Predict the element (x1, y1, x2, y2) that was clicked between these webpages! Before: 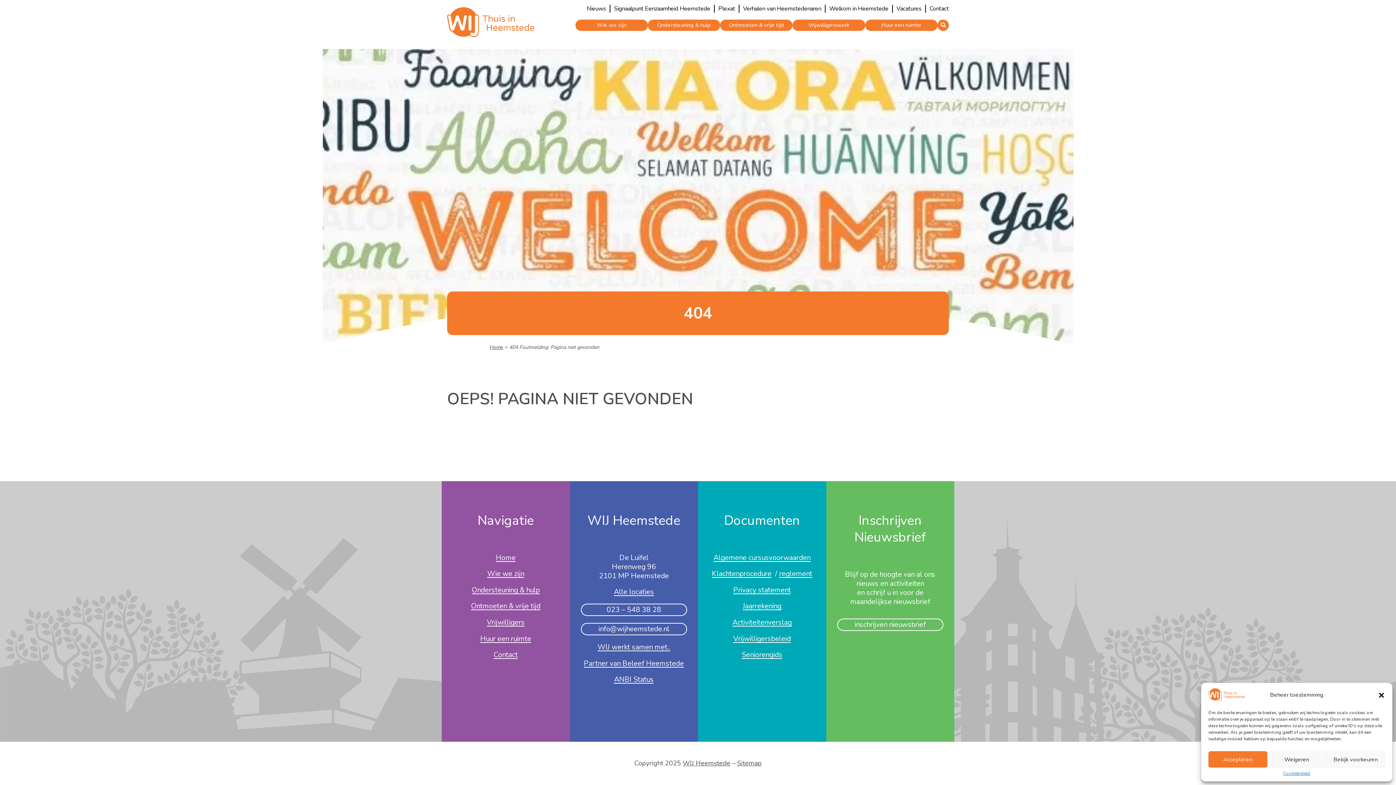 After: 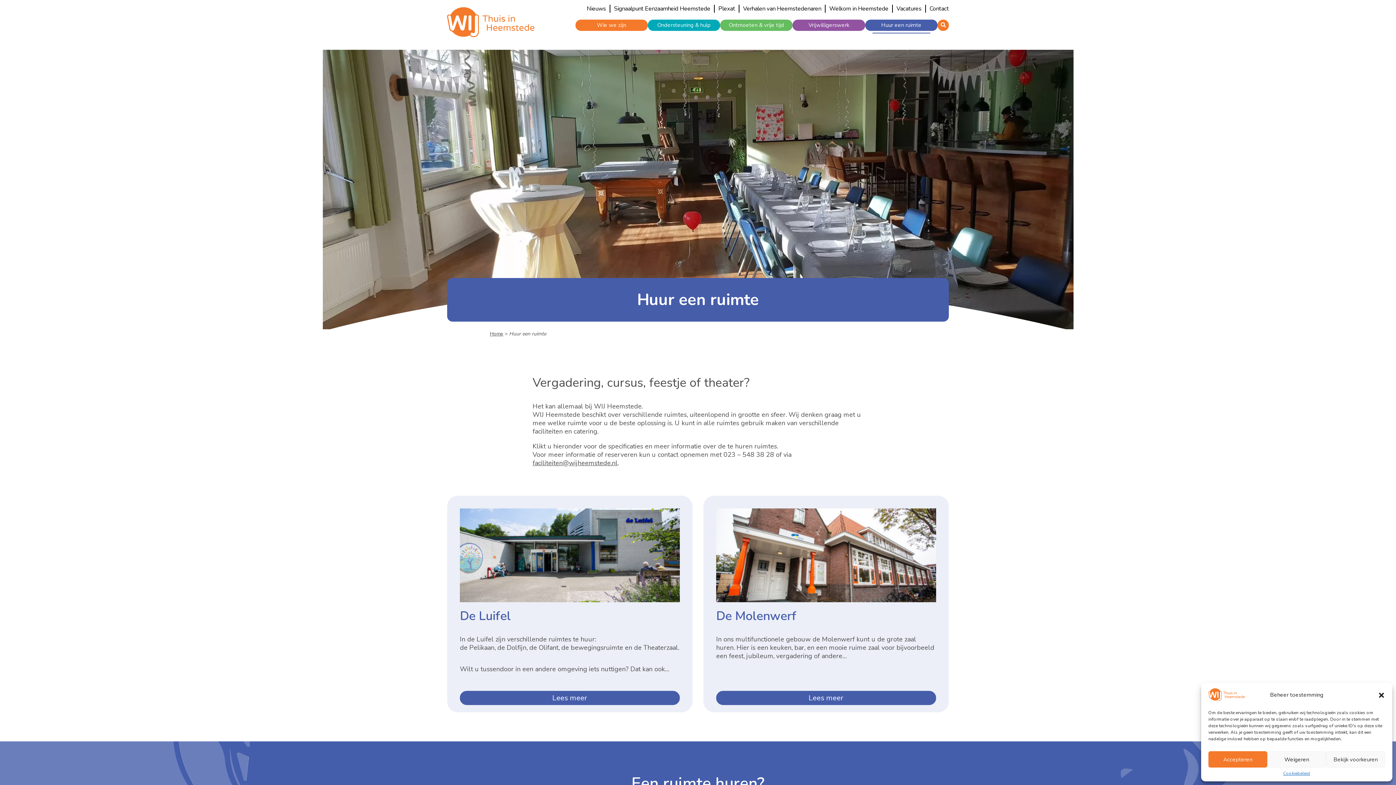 Action: label: Huur een ruimte bbox: (865, 19, 937, 30)